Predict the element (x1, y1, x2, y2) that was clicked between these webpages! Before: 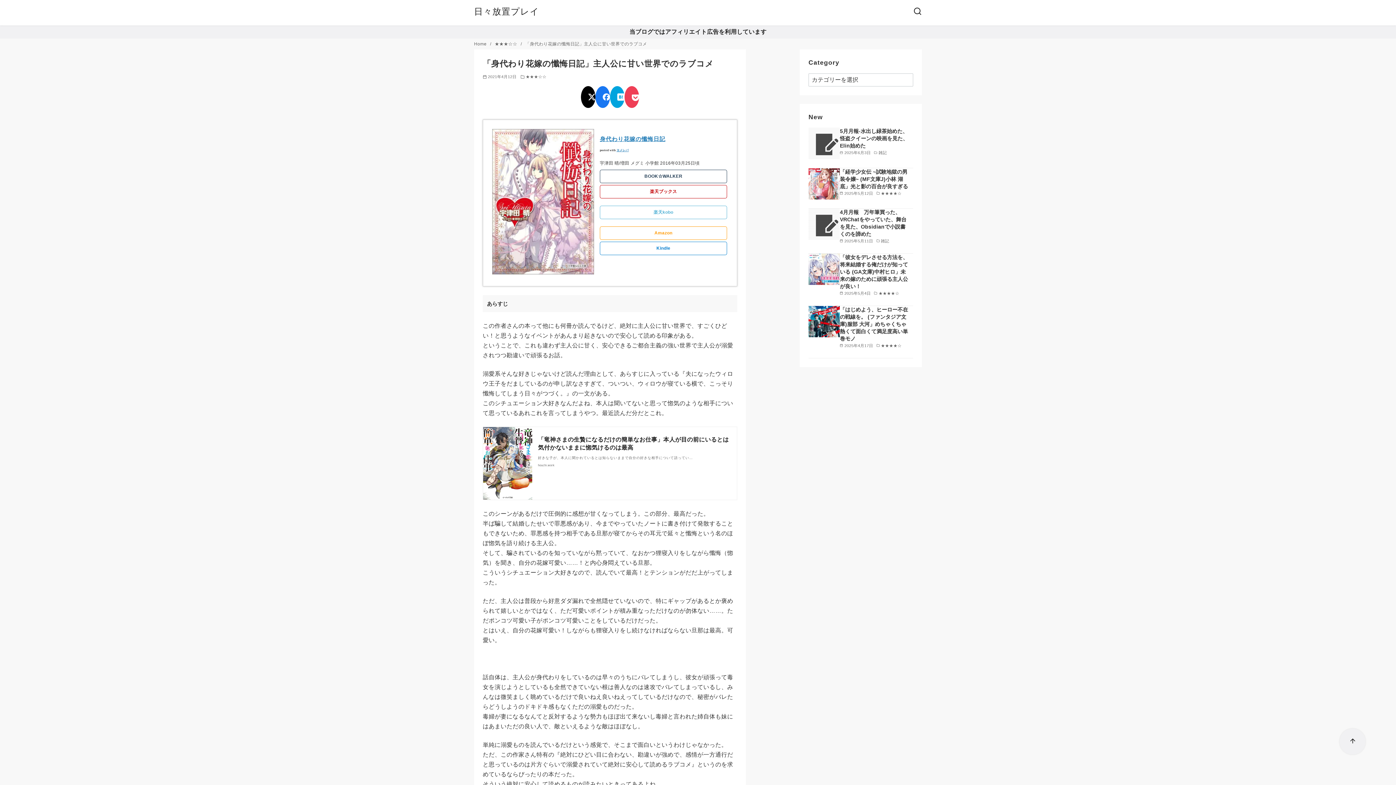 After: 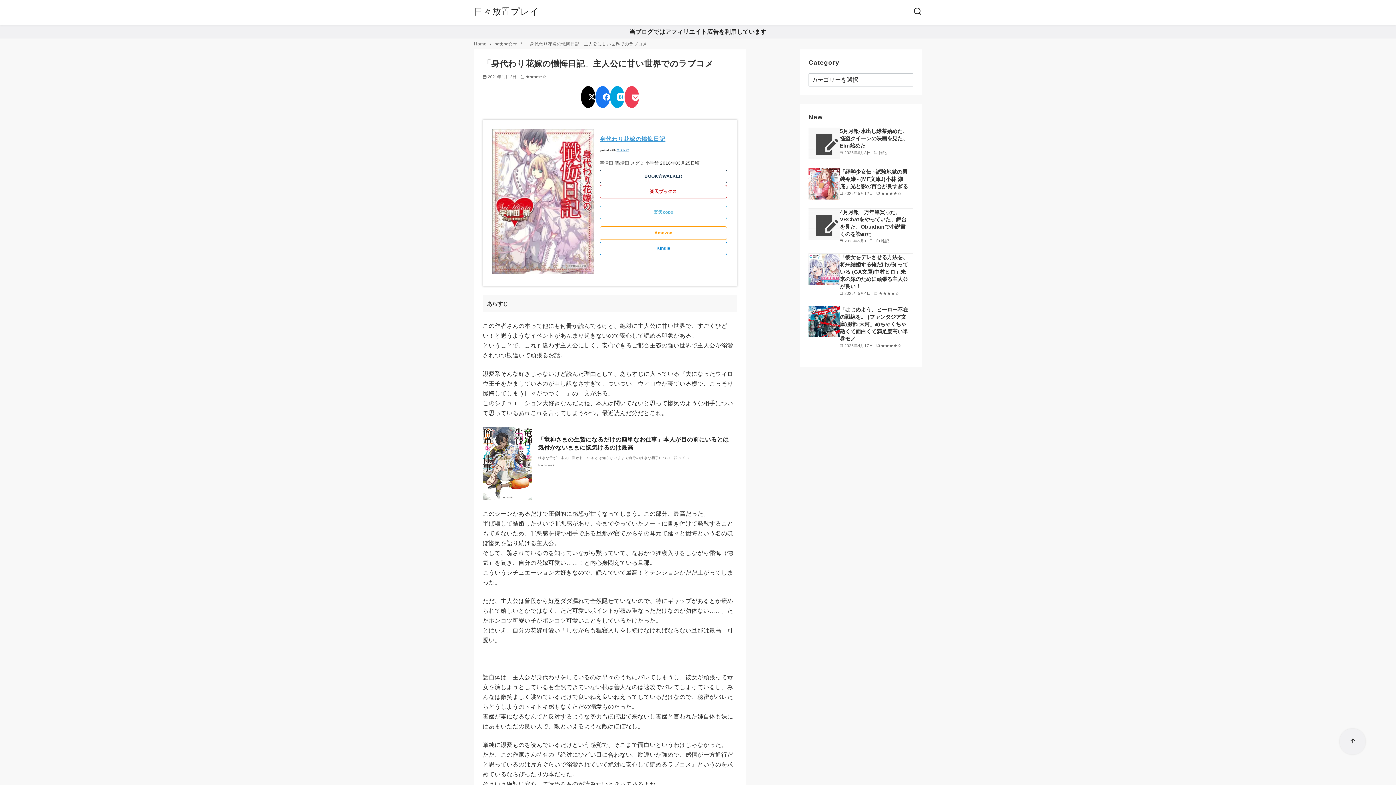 Action: bbox: (600, 135, 665, 142) label: 身代わり花嫁の懺悔日記